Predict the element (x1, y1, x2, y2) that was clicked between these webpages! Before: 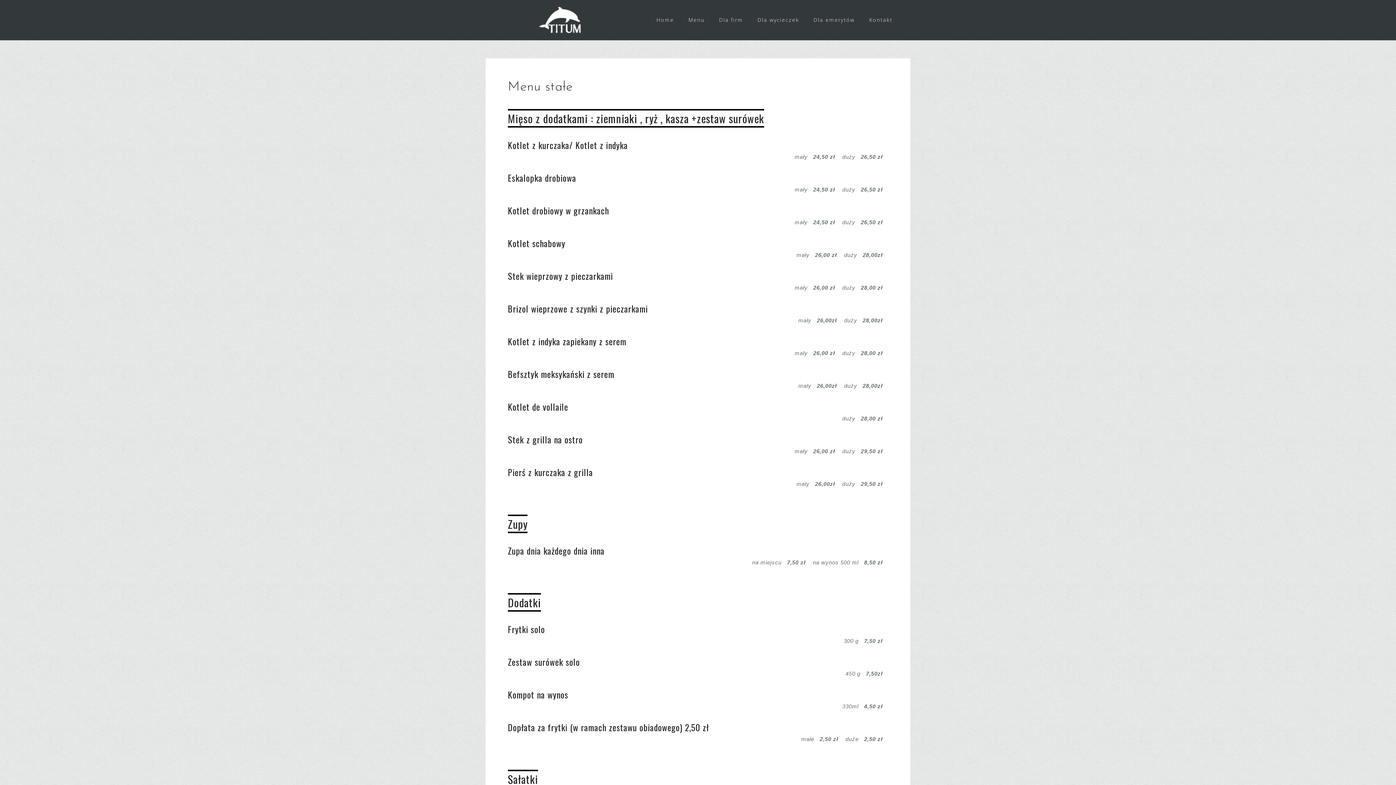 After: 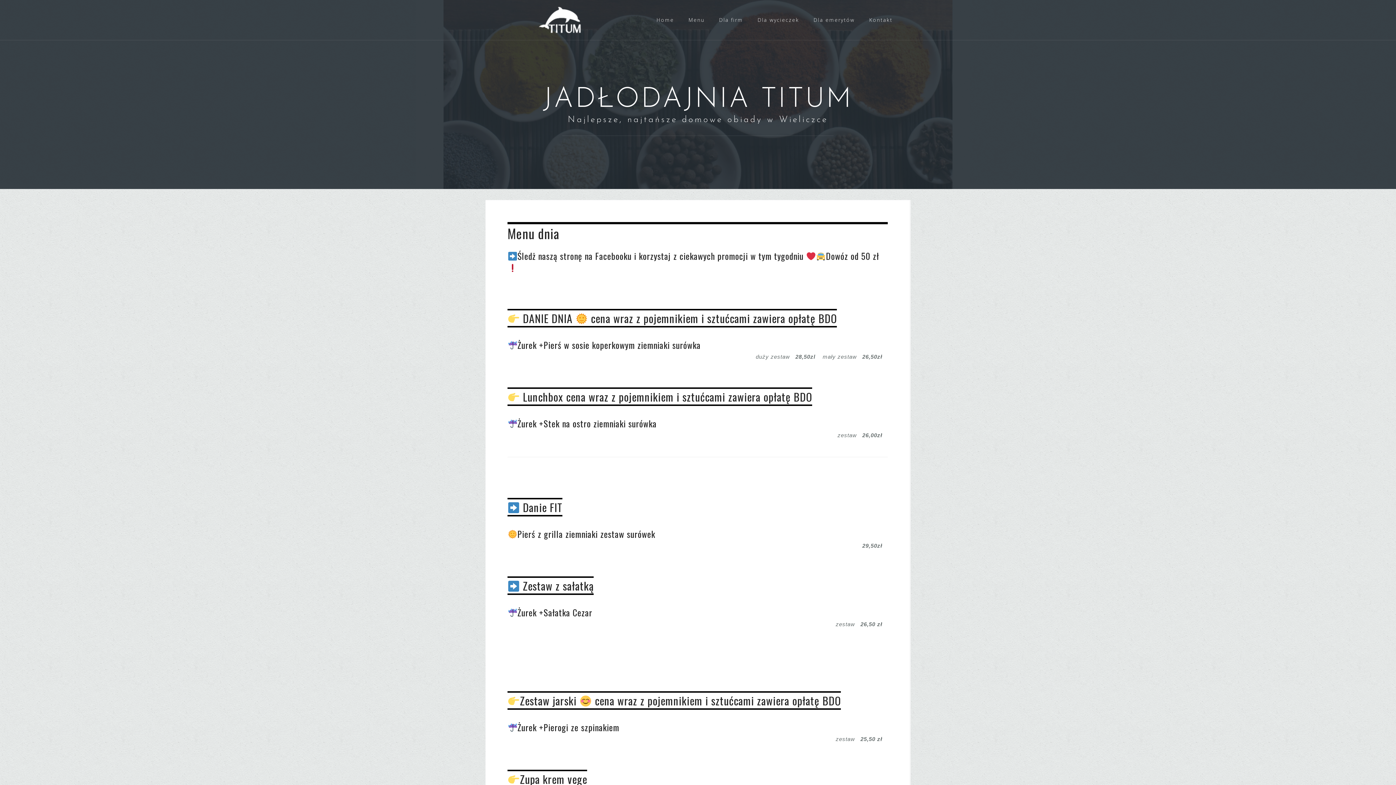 Action: bbox: (496, 5, 623, 34)